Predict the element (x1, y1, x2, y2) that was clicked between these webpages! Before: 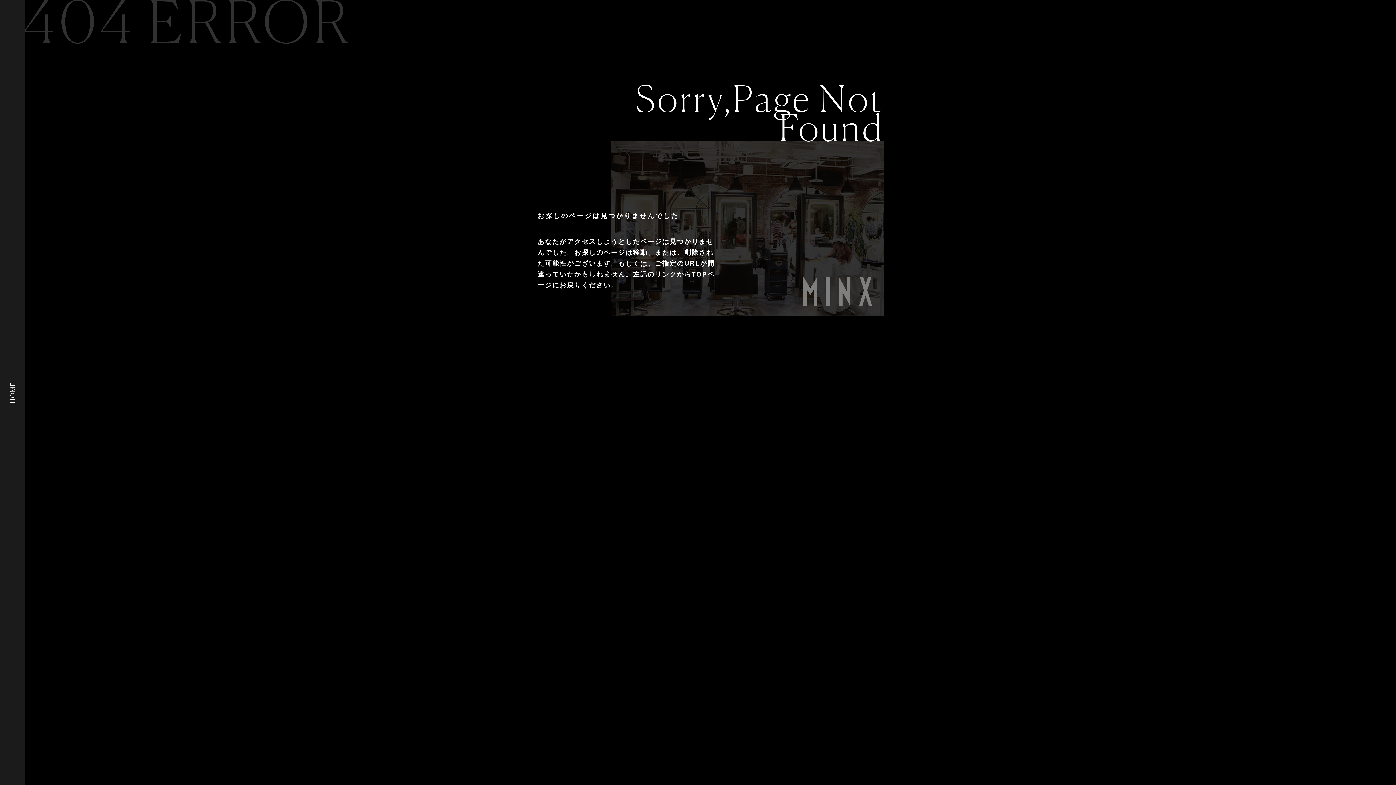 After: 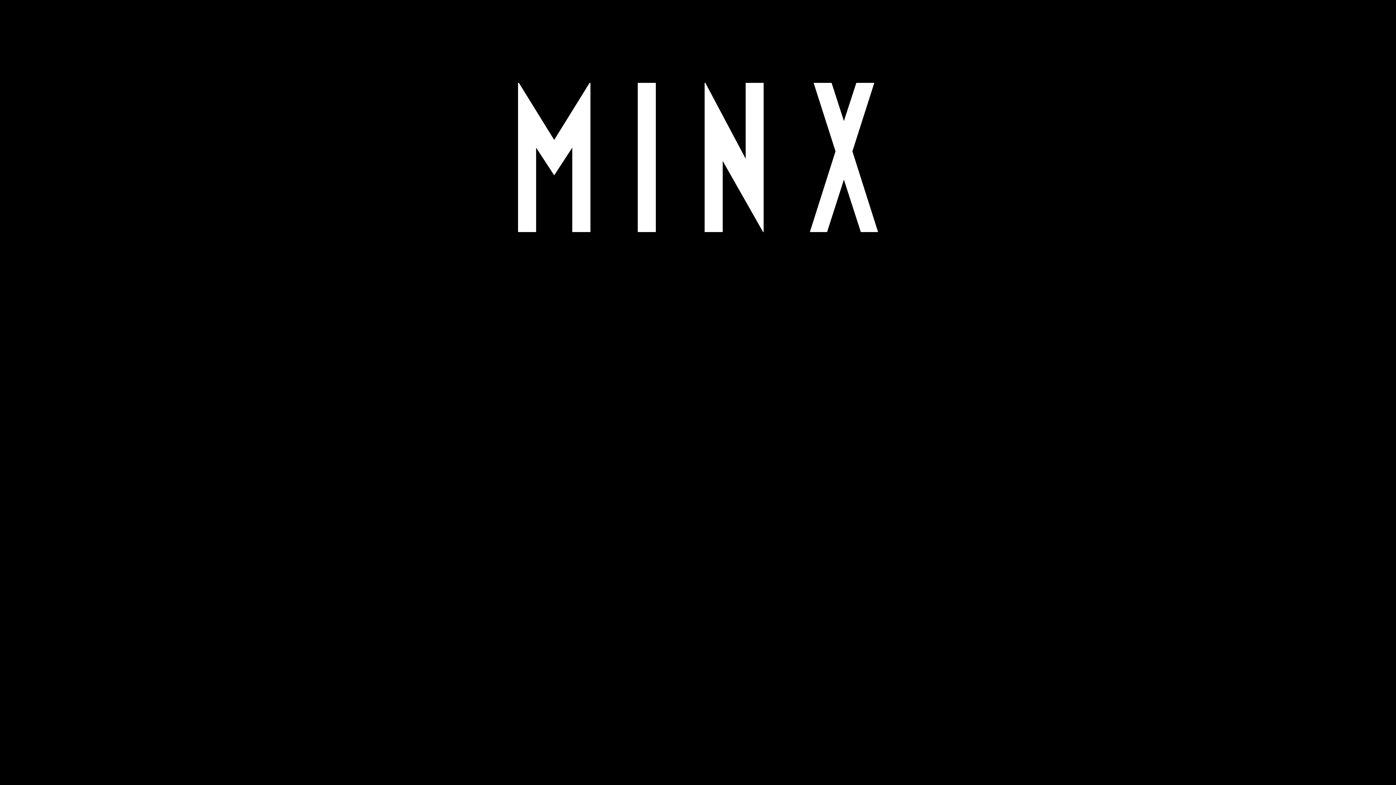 Action: bbox: (8, 380, 16, 405) label: HOME